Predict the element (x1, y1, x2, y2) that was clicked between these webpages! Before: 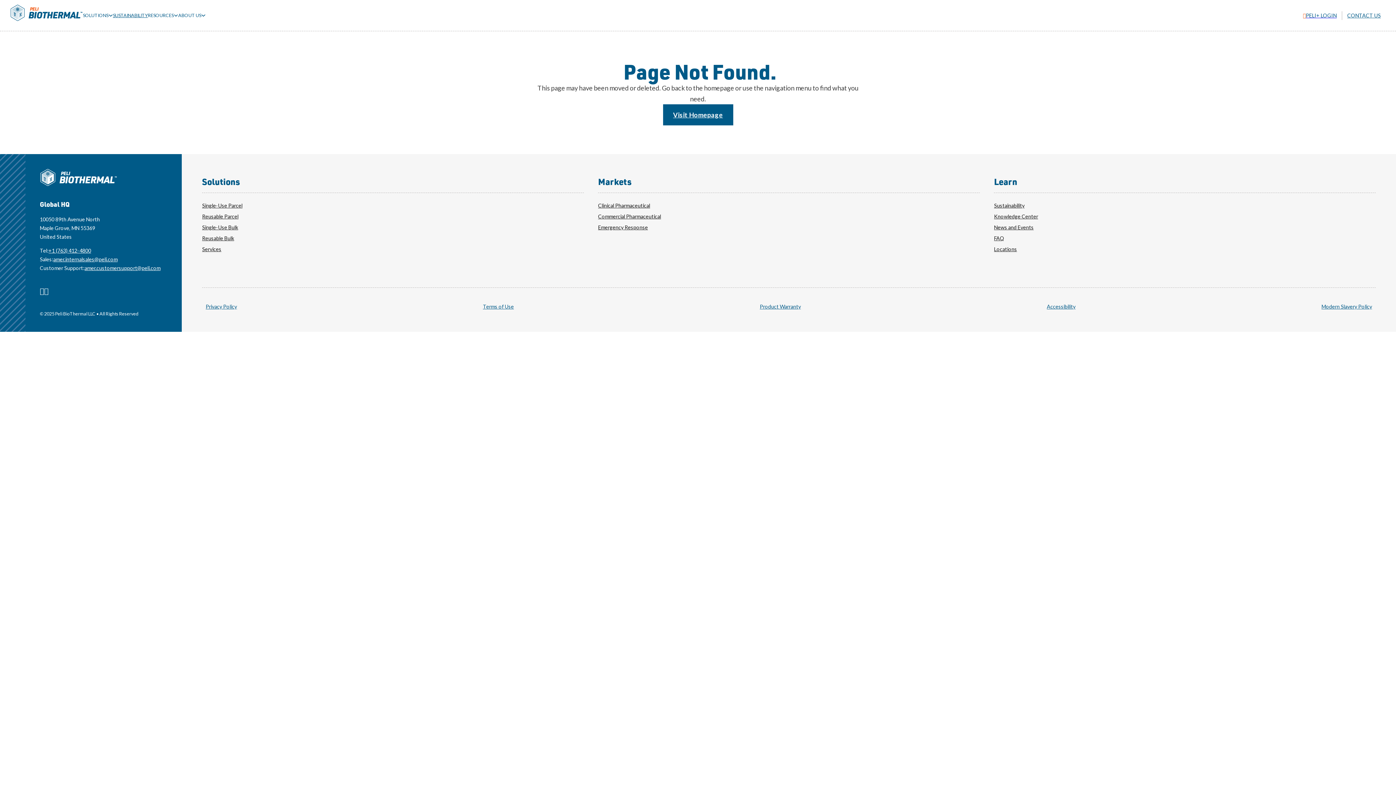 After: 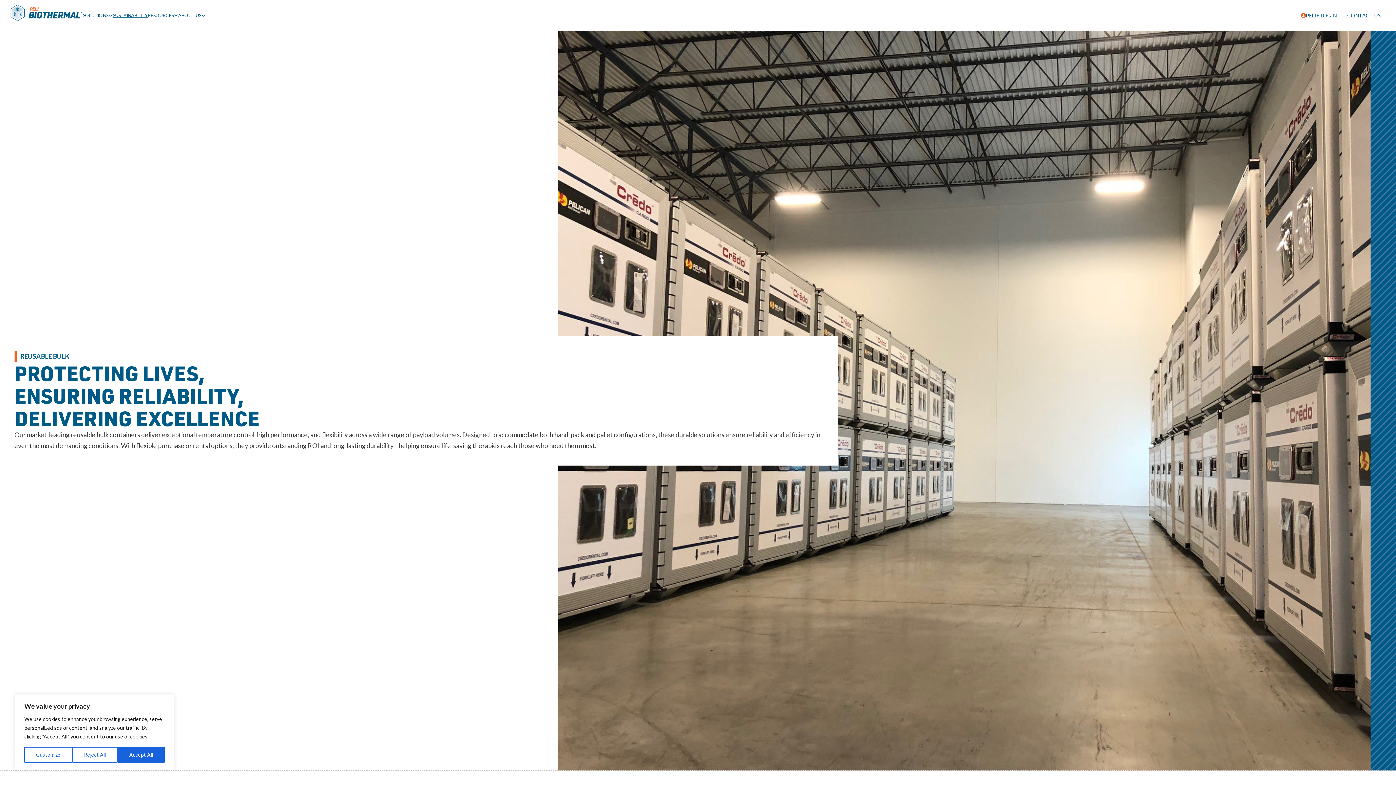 Action: bbox: (202, 234, 234, 243) label: Reusable Bulk